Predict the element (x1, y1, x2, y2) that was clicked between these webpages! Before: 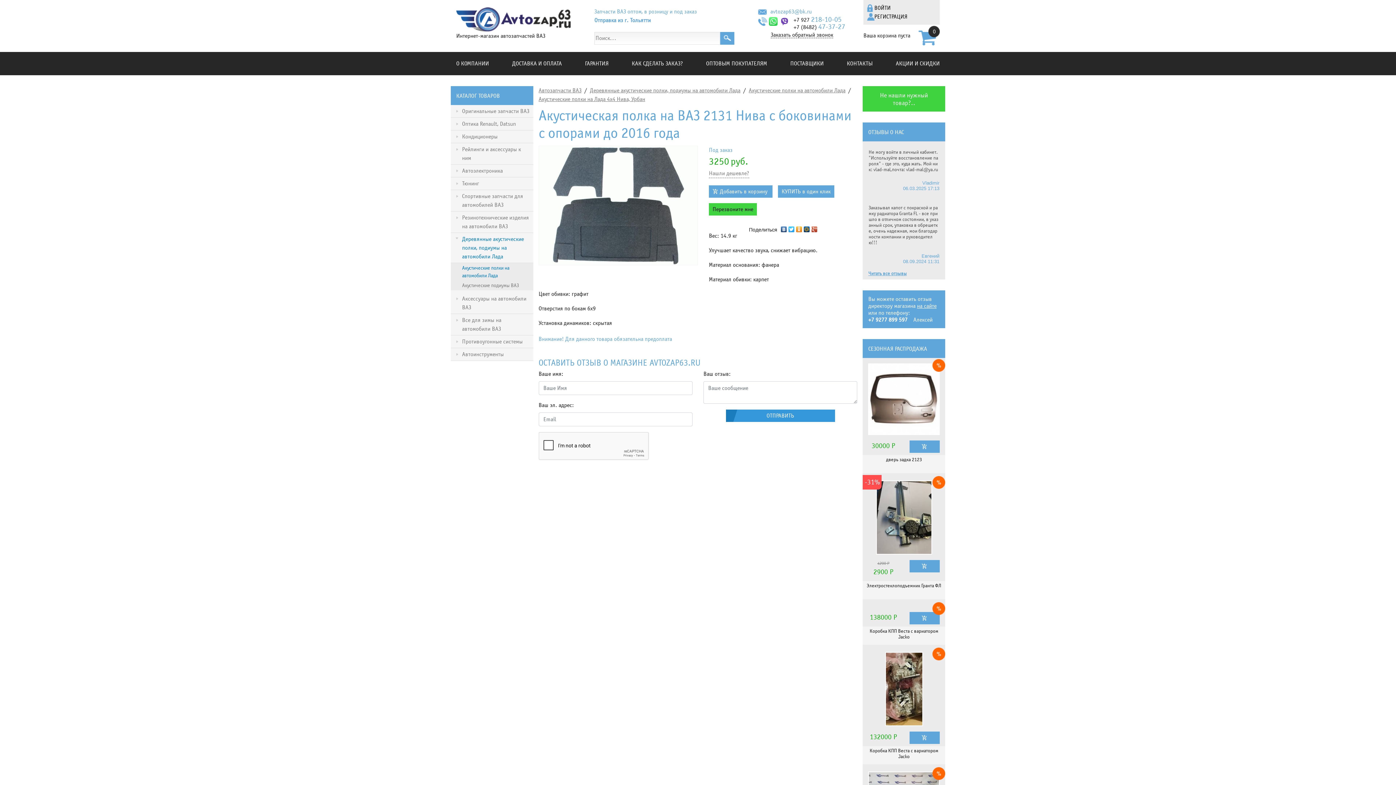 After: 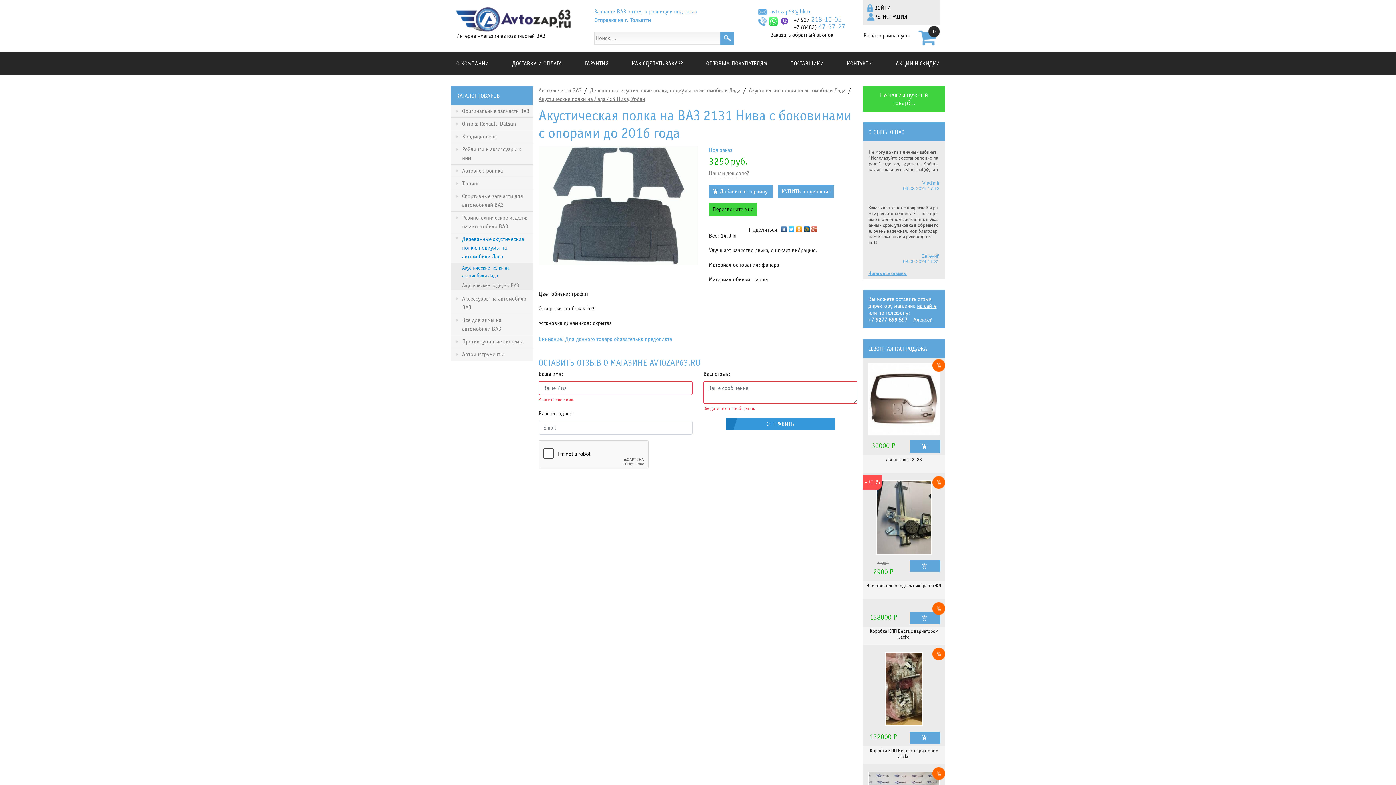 Action: label: ОТПРАВИТЬ bbox: (726, 409, 835, 422)